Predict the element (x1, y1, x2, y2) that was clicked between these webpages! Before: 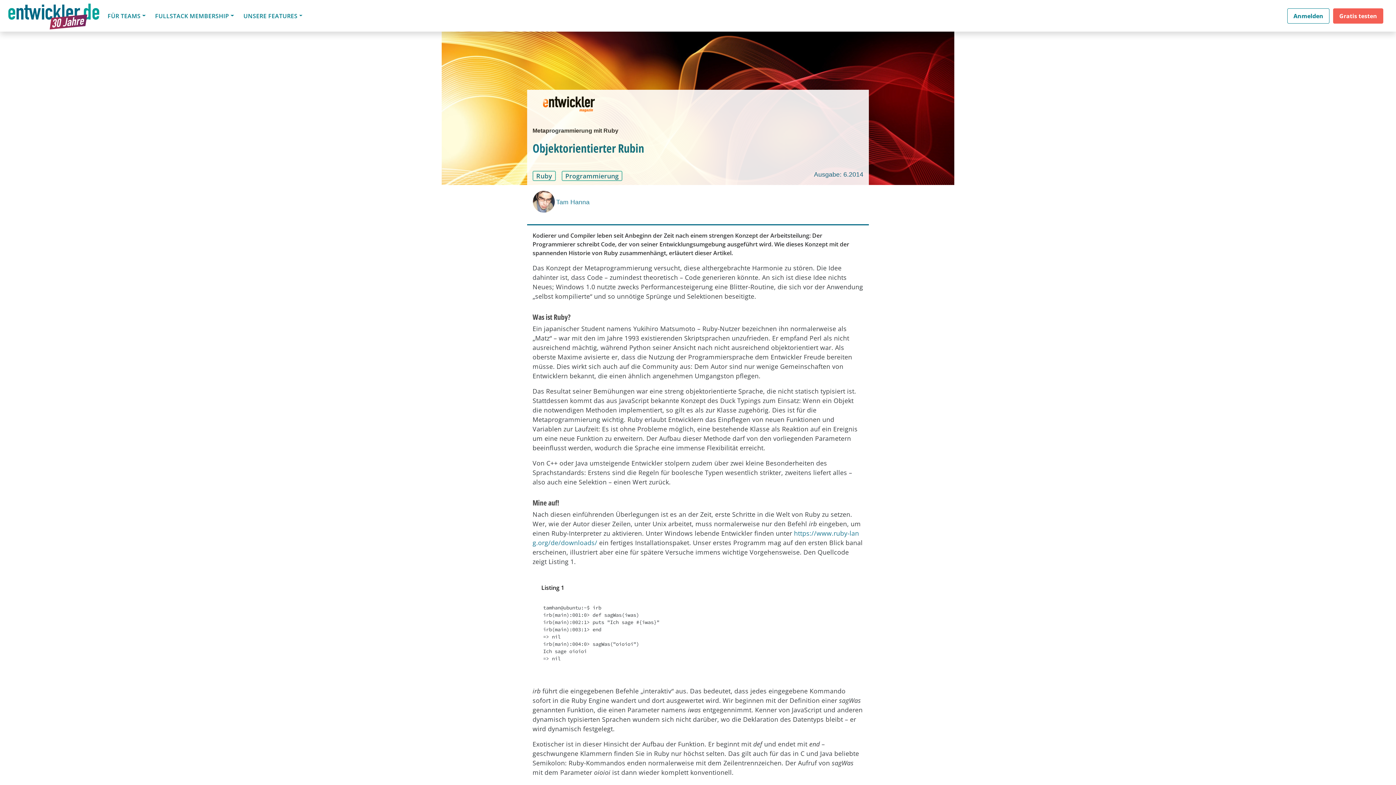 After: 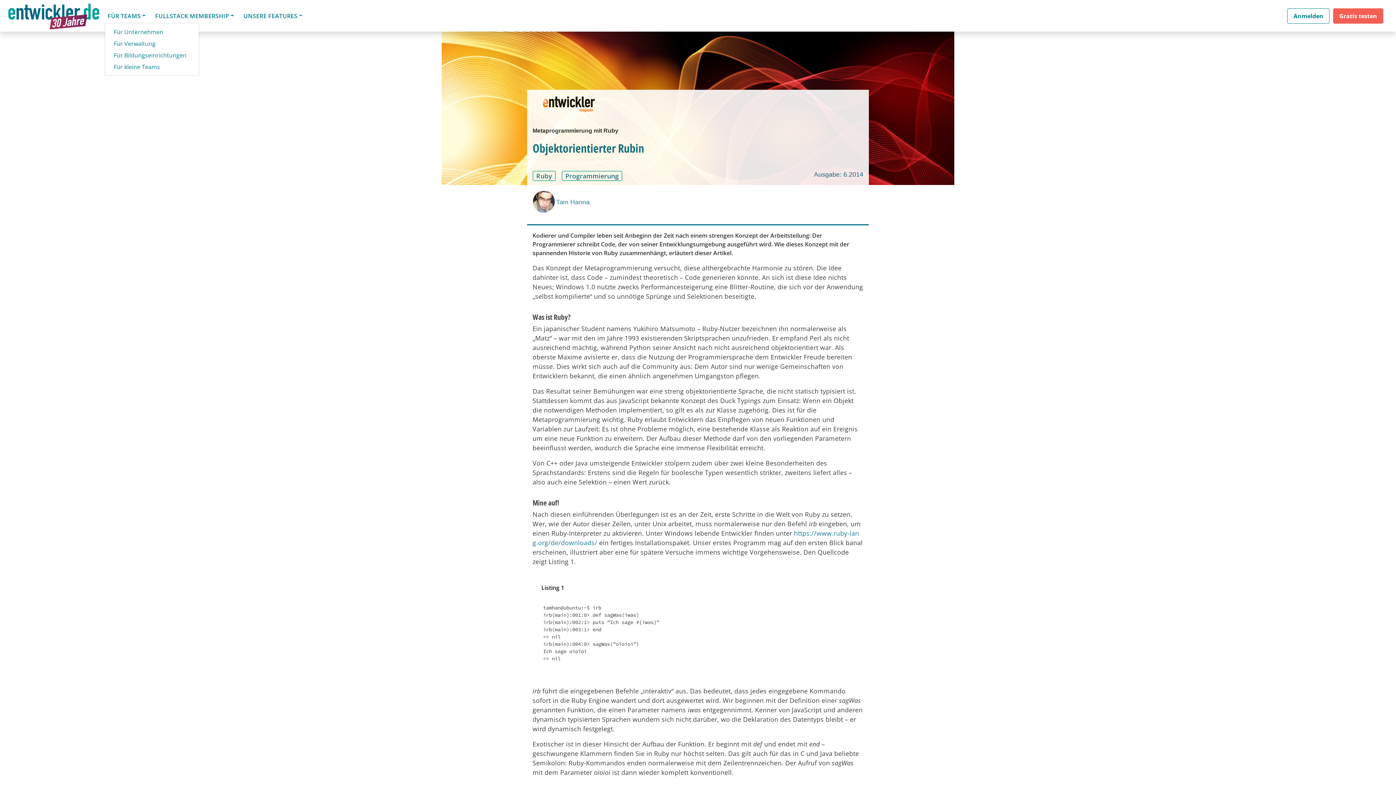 Action: bbox: (104, 8, 148, 23) label: FÜR TEAMS